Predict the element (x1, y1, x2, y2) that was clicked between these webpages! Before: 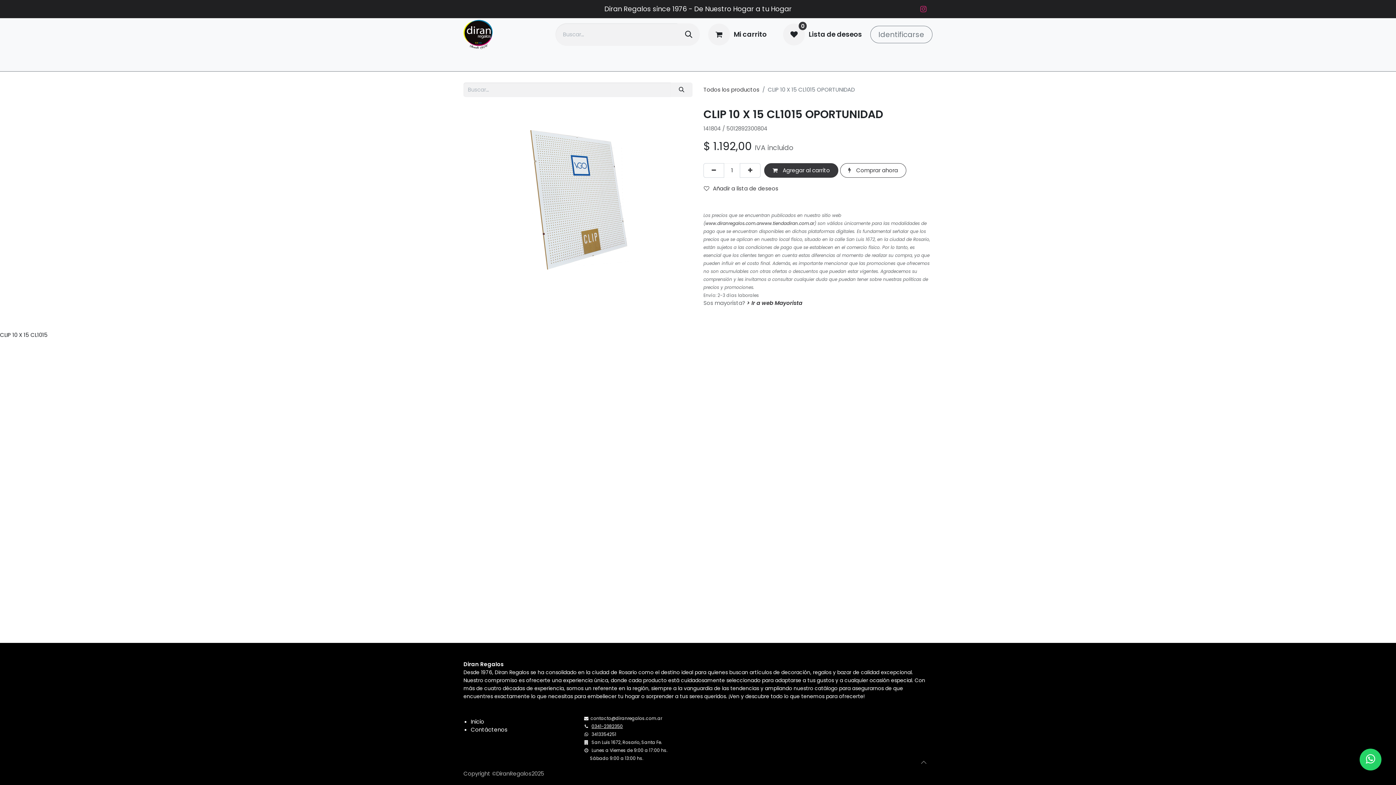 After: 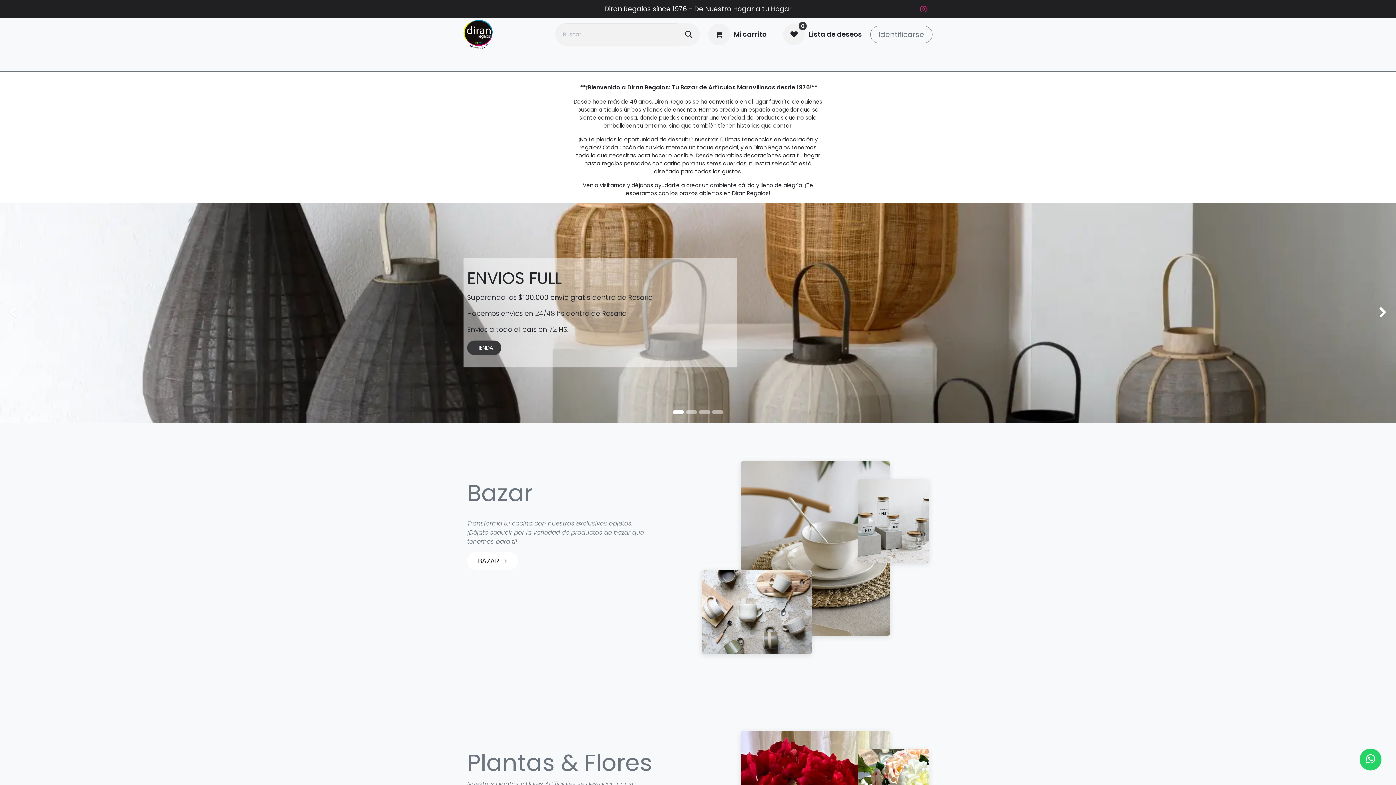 Action: label: Inicio bbox: (470, 718, 484, 725)